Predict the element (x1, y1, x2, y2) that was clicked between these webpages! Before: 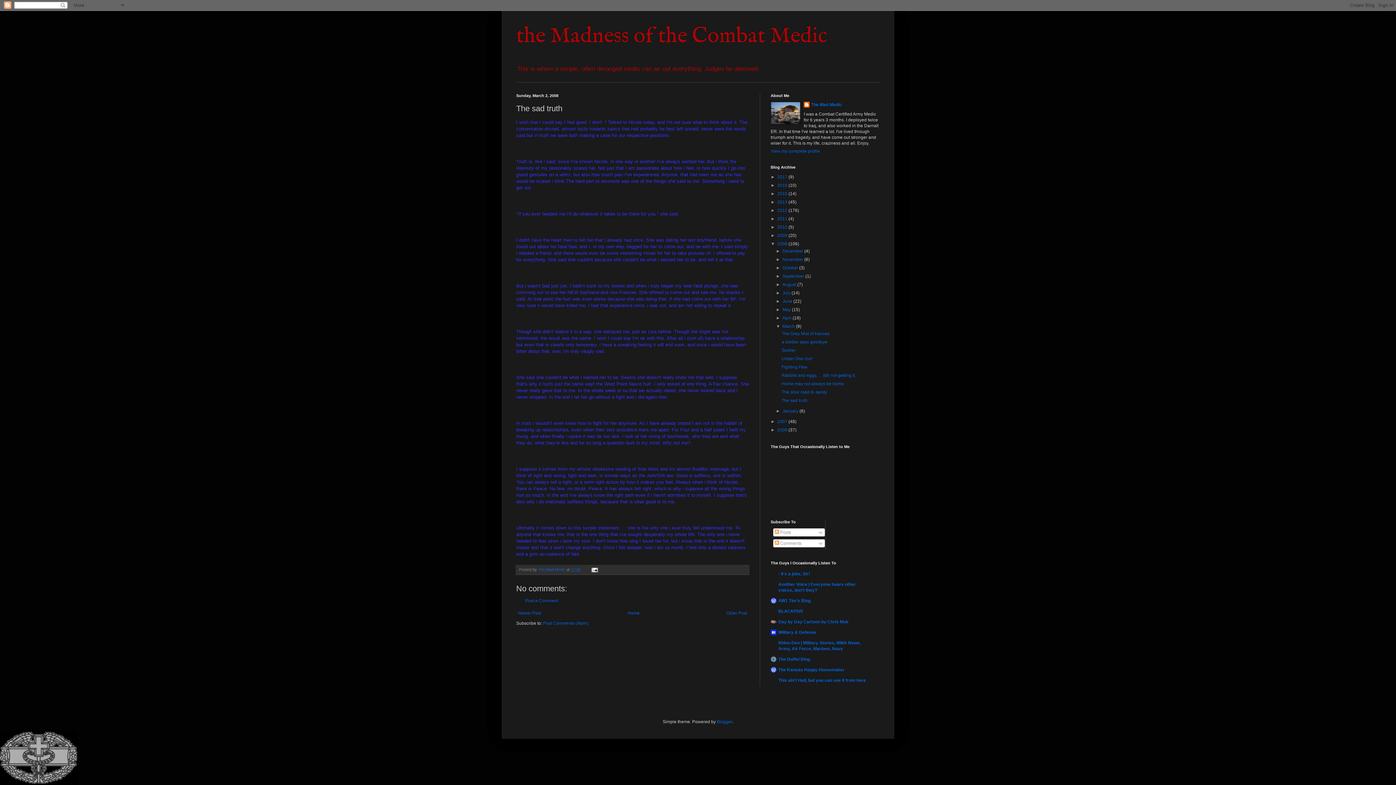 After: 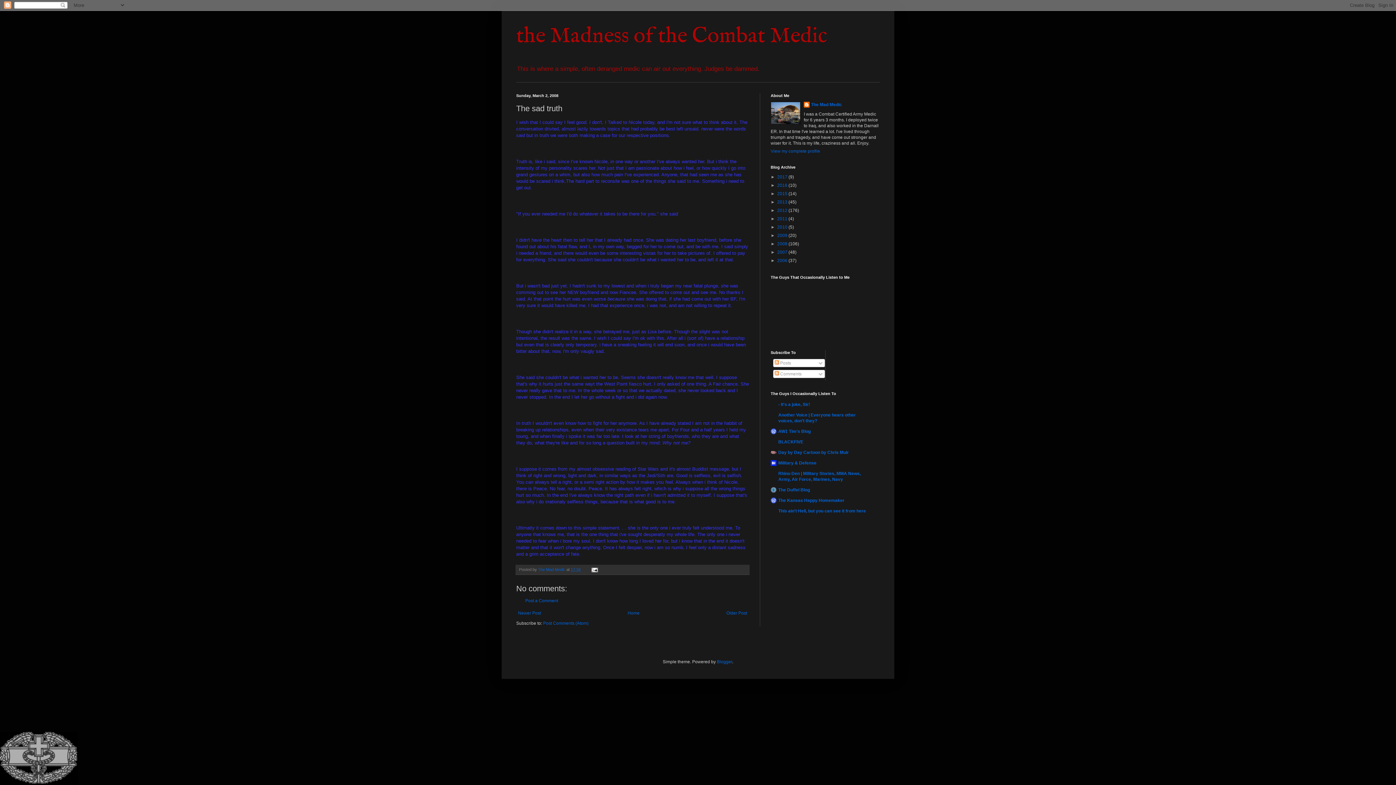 Action: label: ▼   bbox: (770, 241, 777, 246)